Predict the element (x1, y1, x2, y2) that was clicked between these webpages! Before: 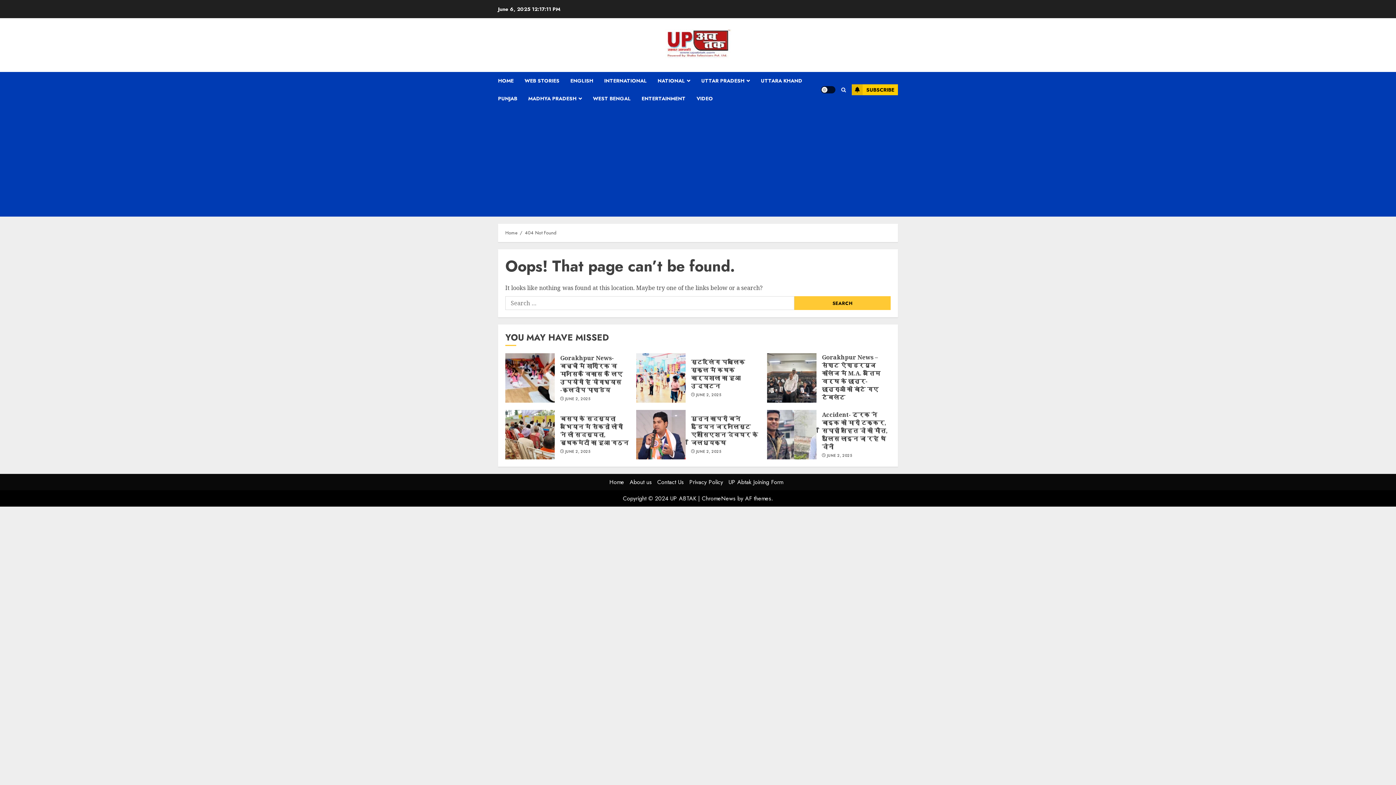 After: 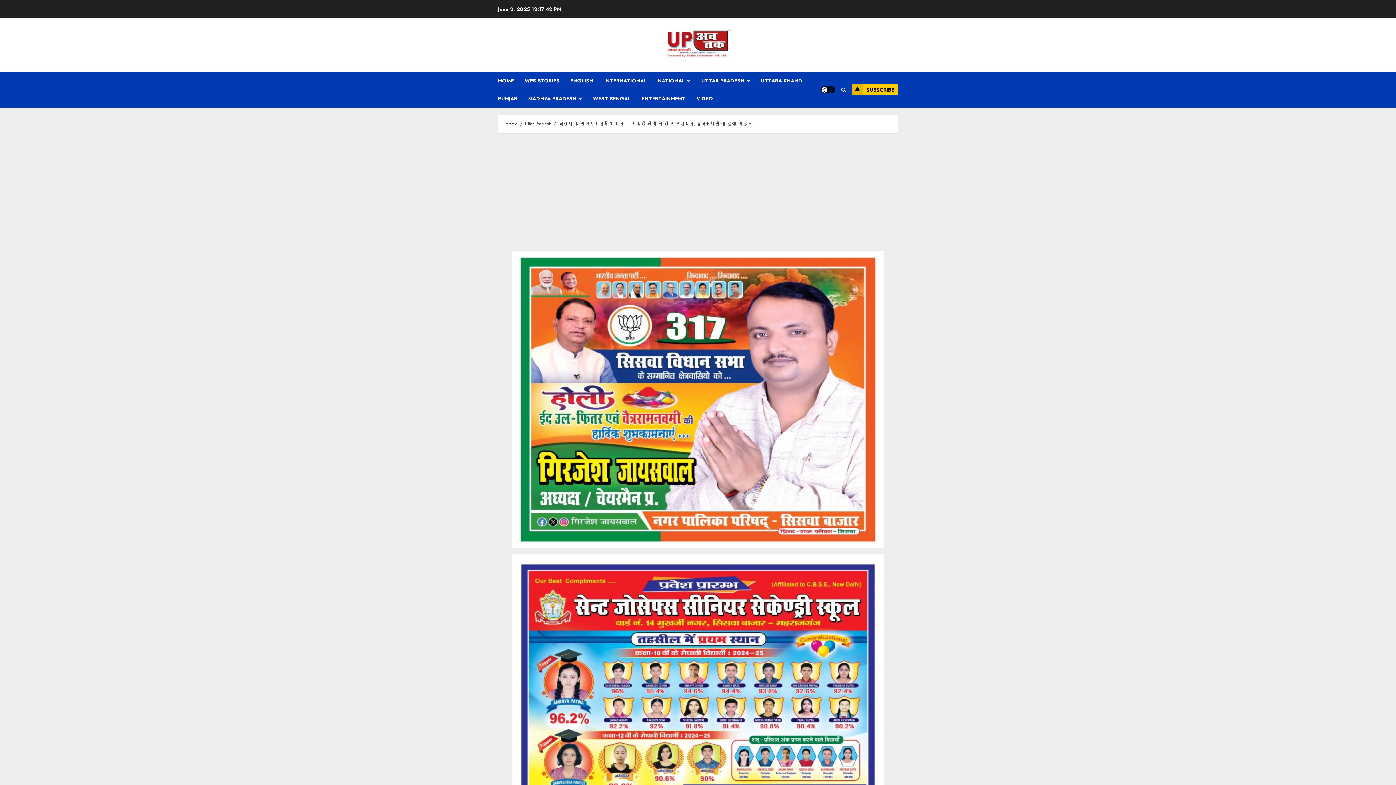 Action: bbox: (560, 414, 628, 447) label: बसपा के सदस्यता अभियान में सैकड़ो लोगों ने ली सदस्यता, बूथकमेटी का हुआ गठन